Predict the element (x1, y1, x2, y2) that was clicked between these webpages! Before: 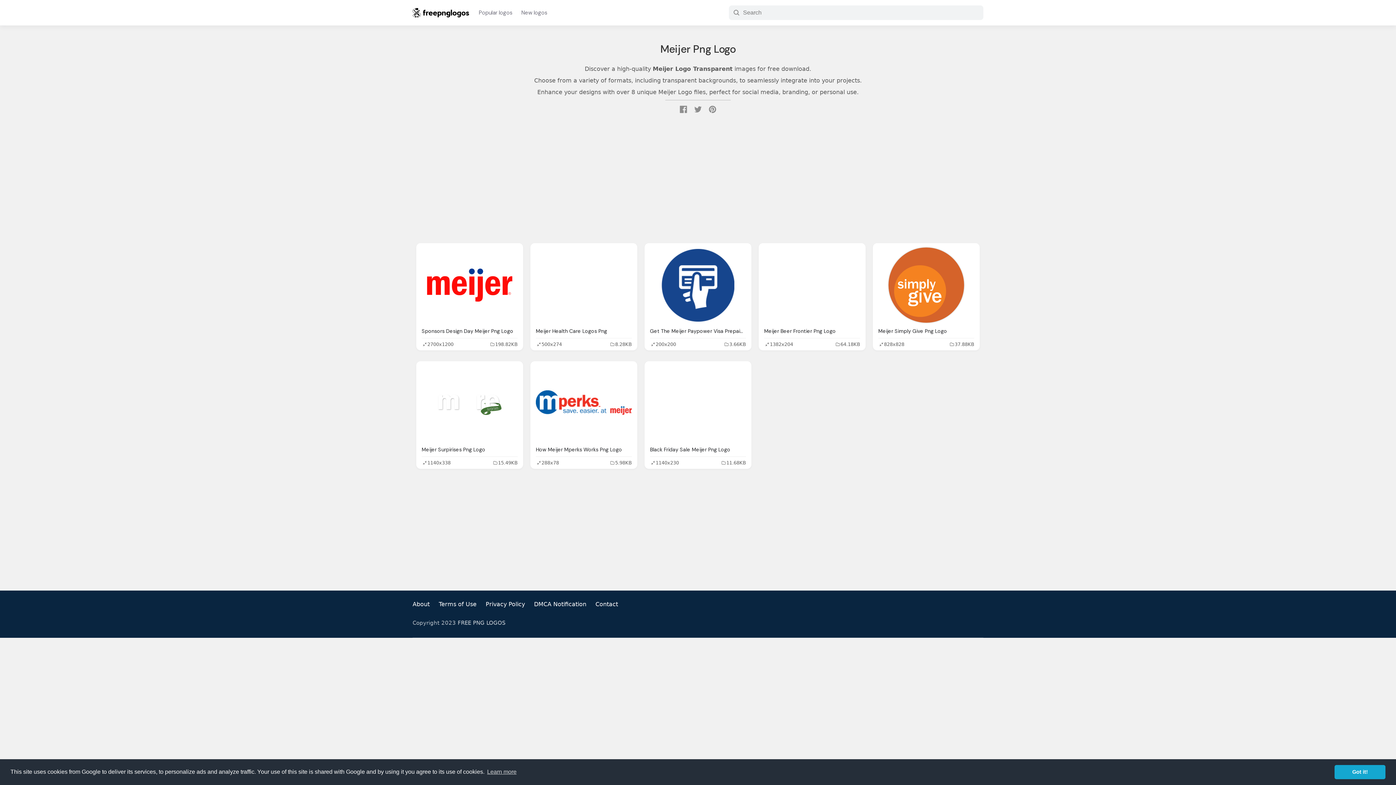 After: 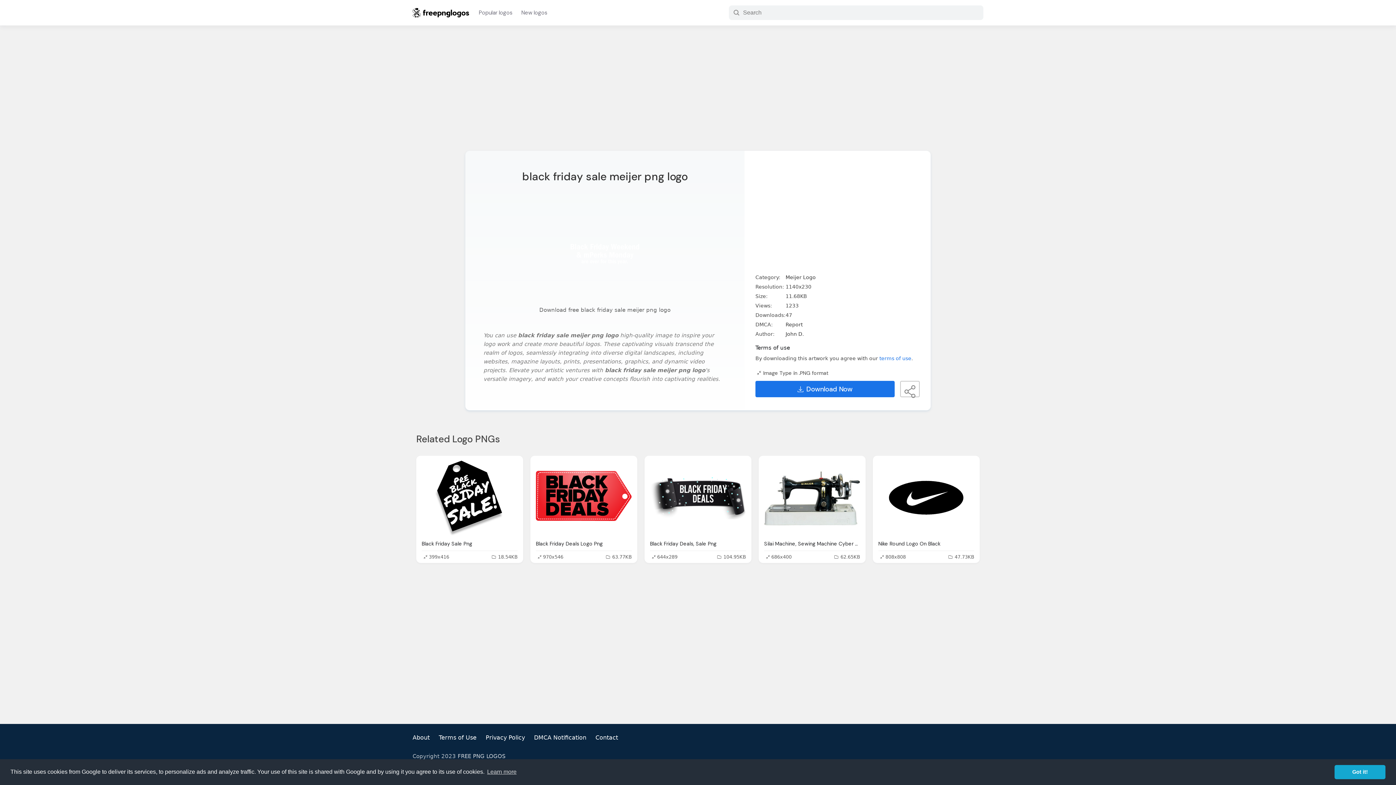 Action: bbox: (650, 365, 746, 442)